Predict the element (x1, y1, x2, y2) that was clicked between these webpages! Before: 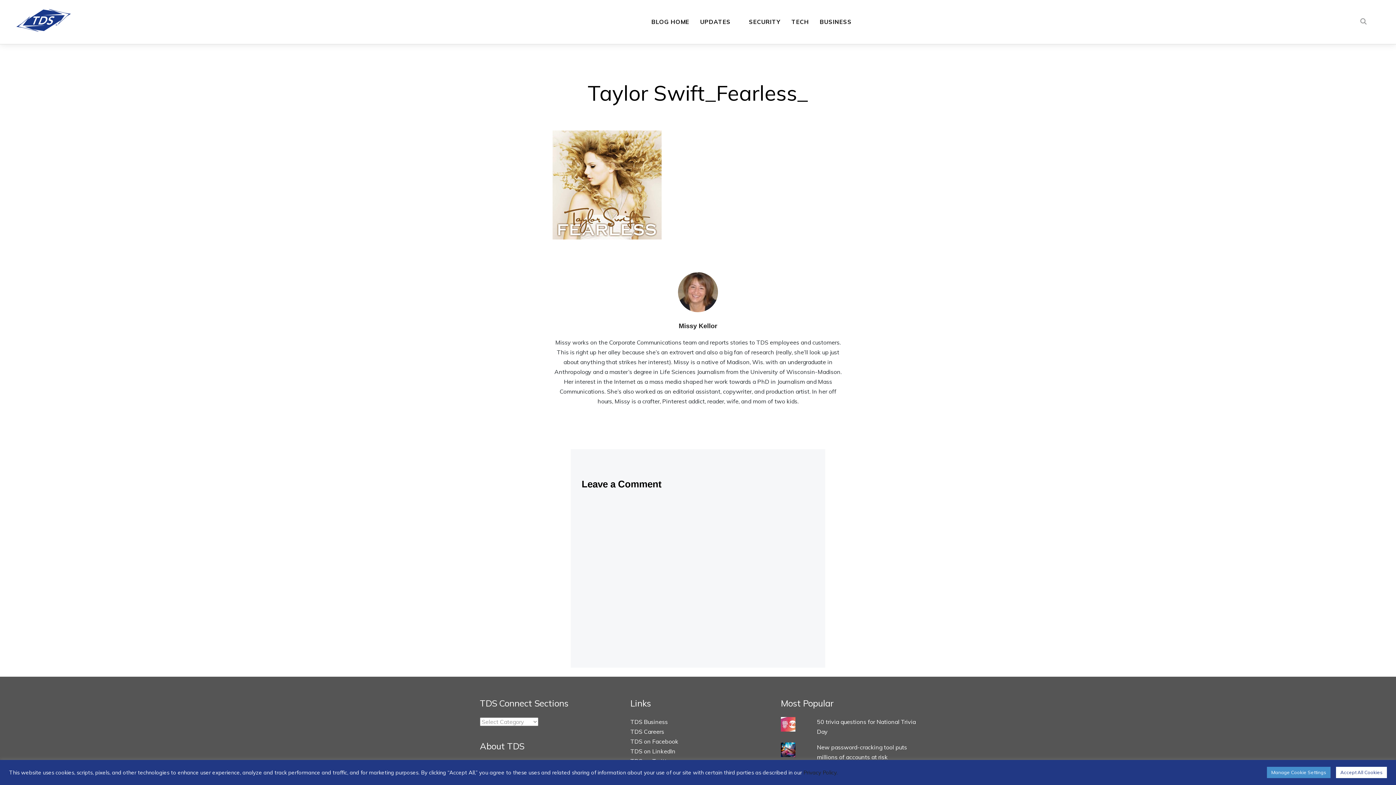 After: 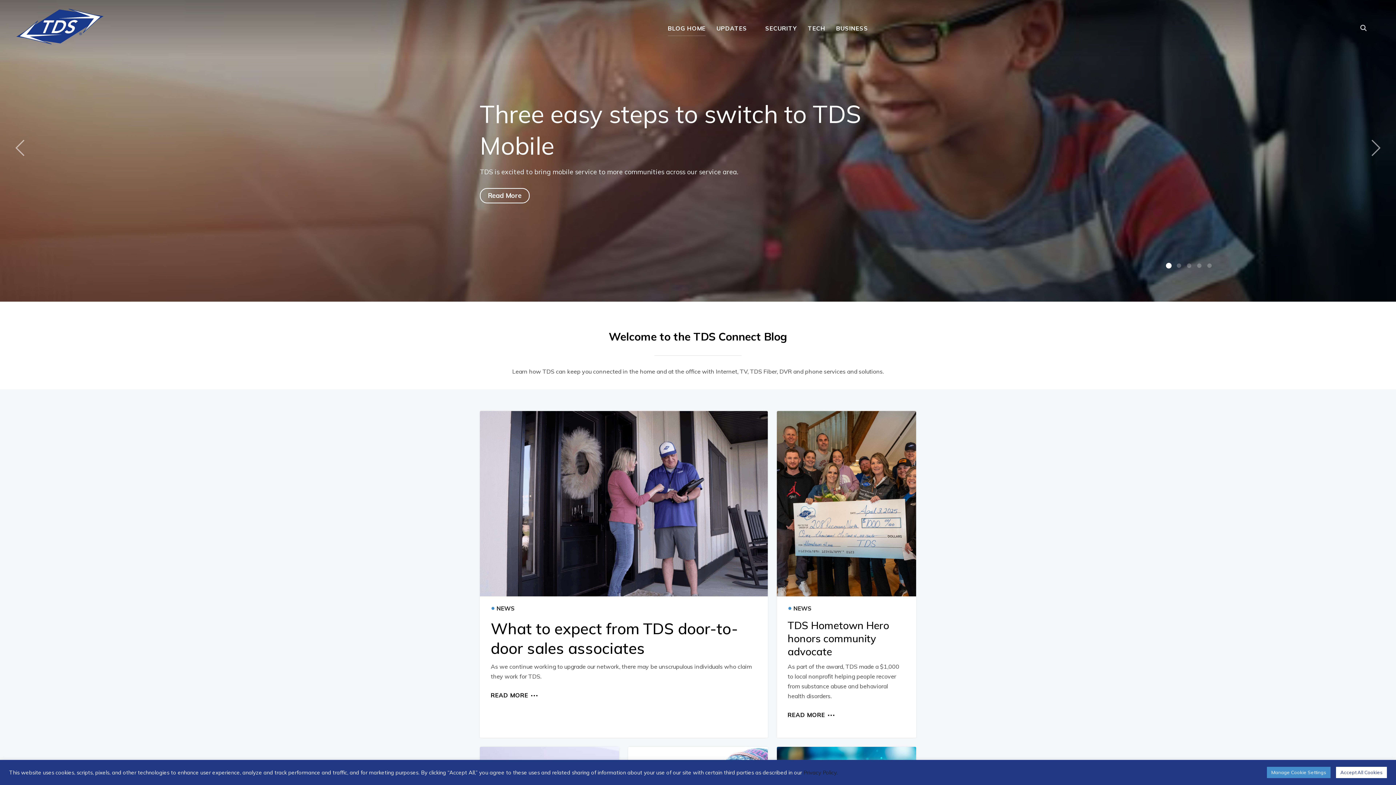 Action: bbox: (651, 14, 689, 29) label: BLOG HOME